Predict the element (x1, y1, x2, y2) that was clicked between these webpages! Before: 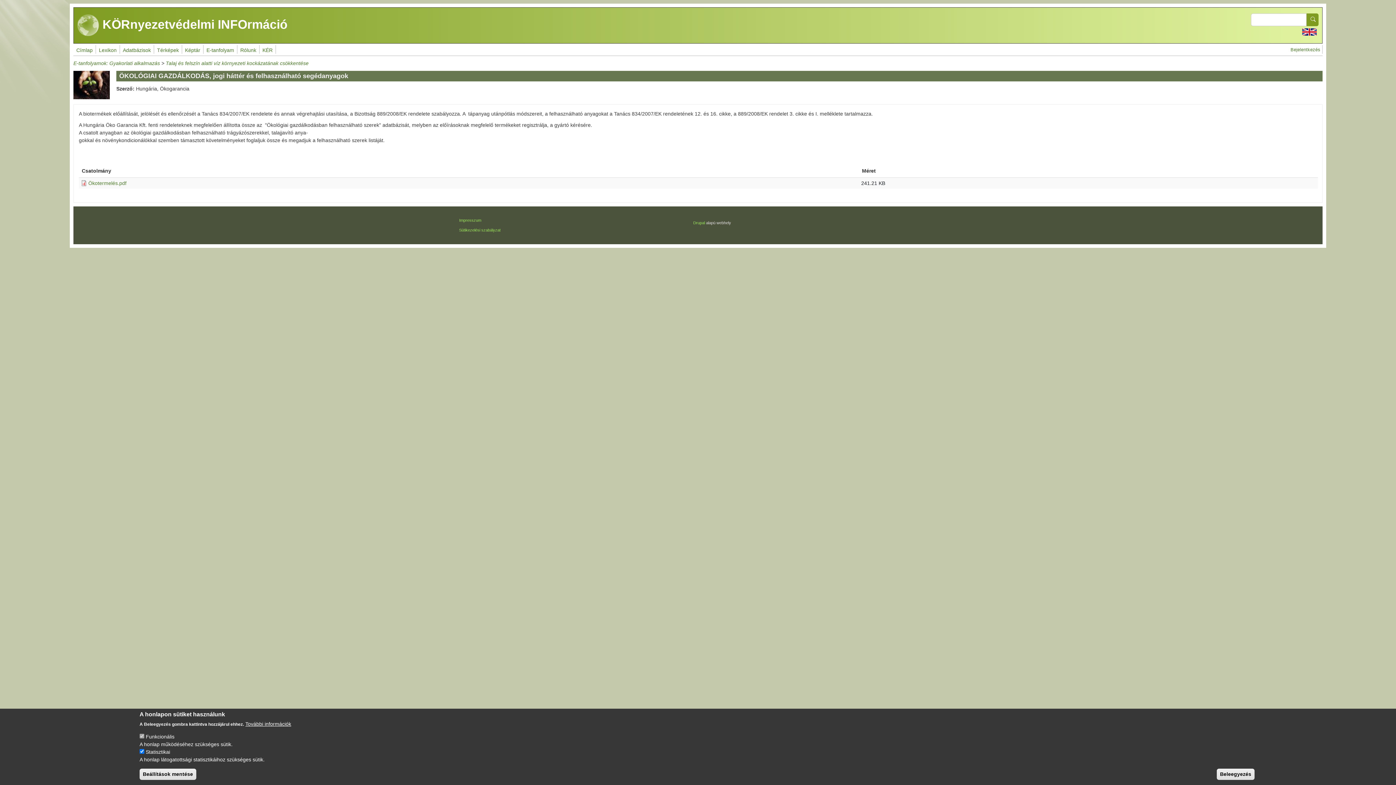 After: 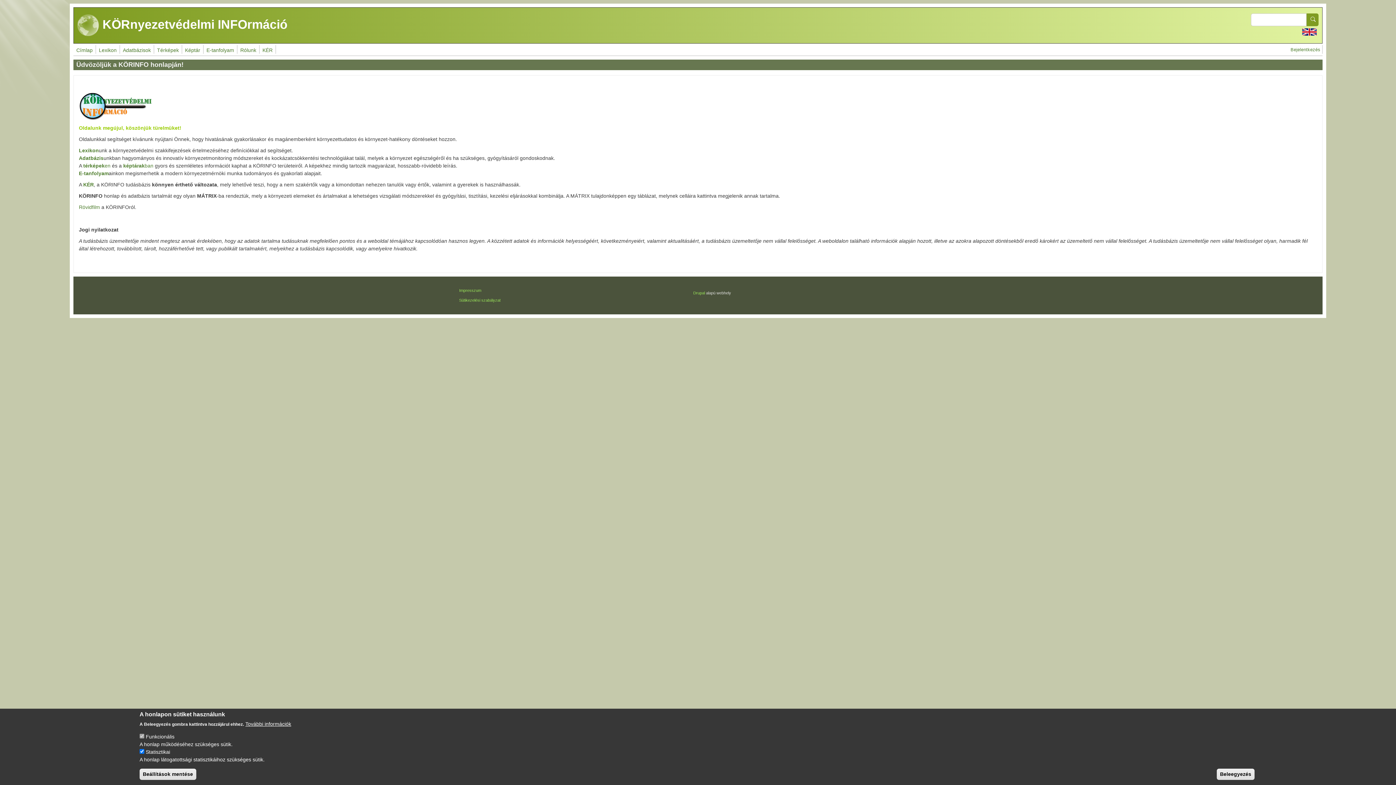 Action: bbox: (73, 45, 96, 53) label: Címlap